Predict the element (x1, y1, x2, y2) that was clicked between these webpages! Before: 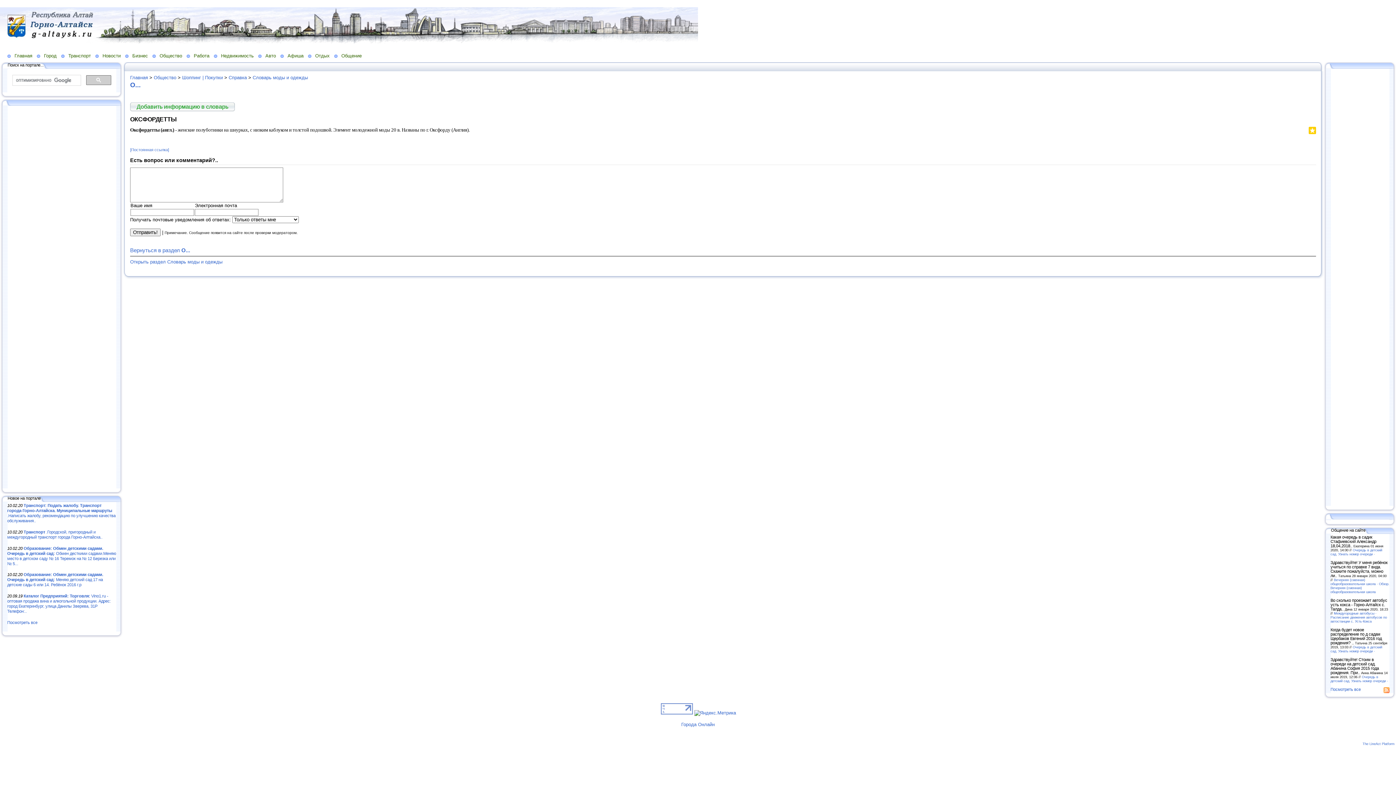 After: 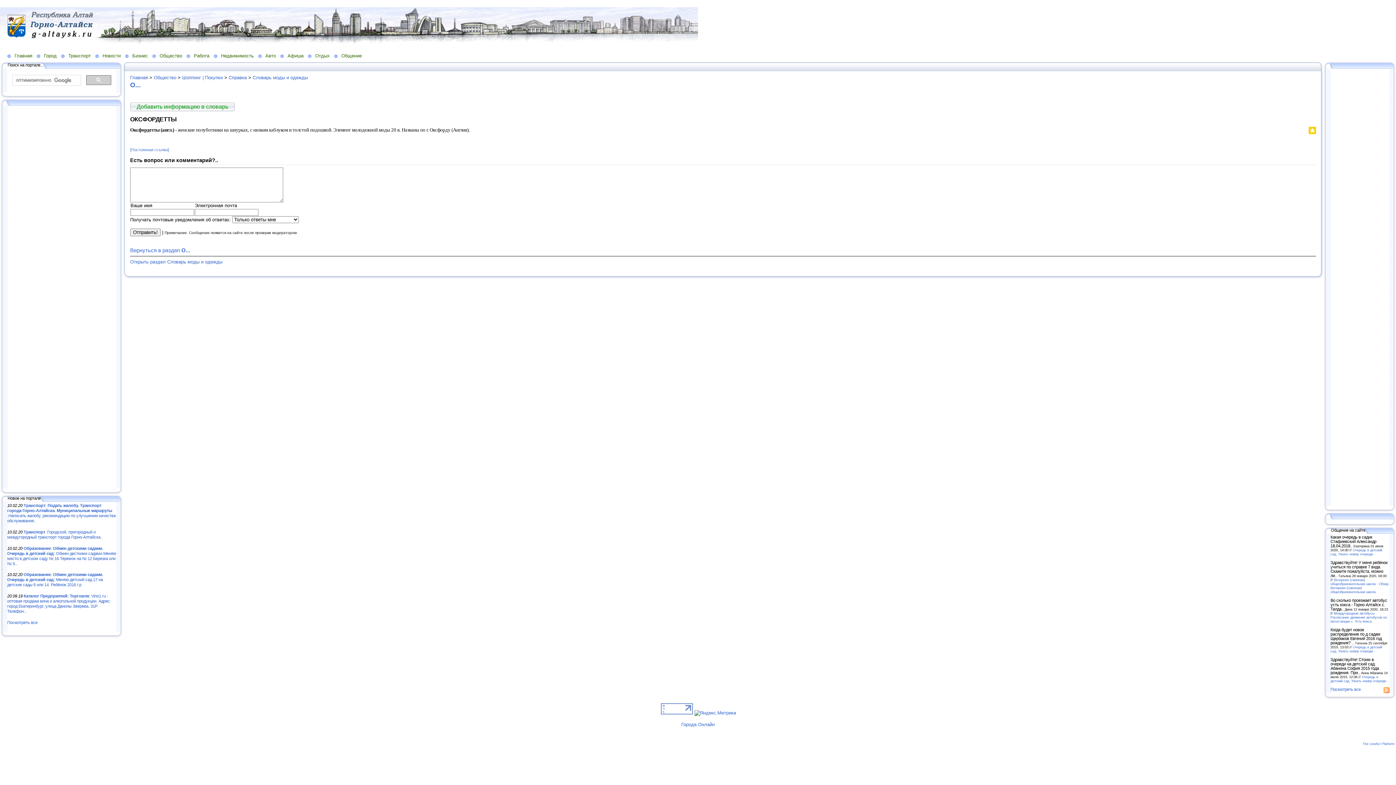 Action: bbox: (660, 710, 692, 715)